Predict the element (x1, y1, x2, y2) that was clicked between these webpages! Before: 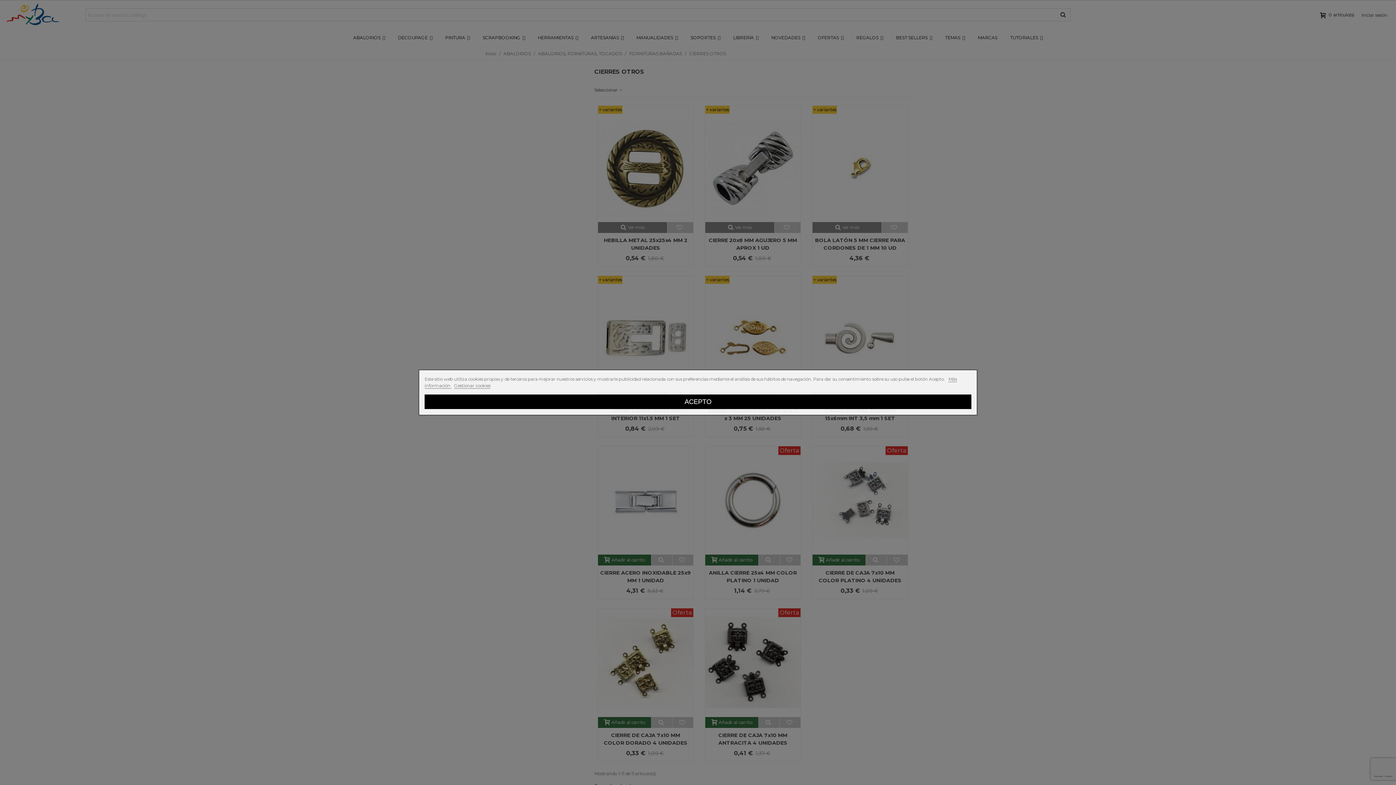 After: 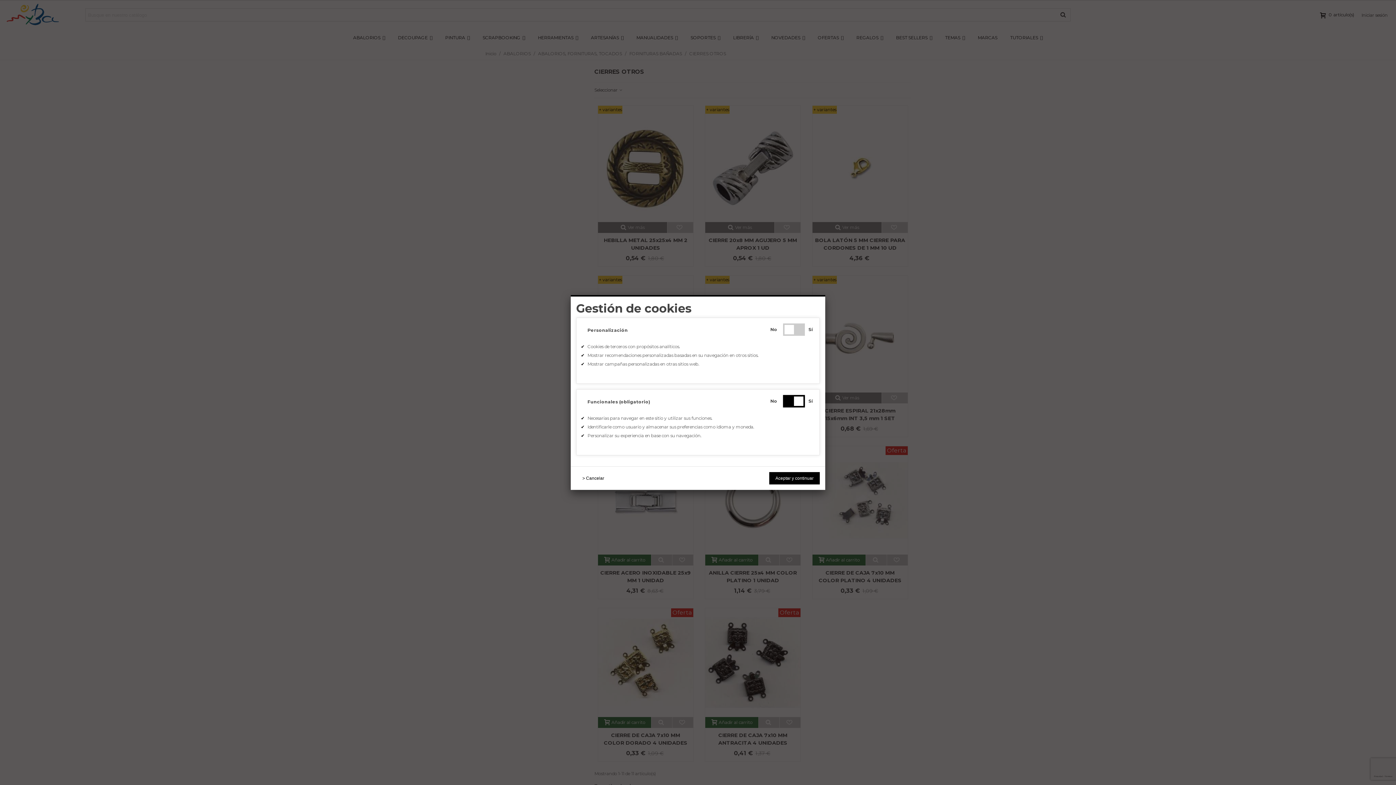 Action: bbox: (454, 383, 490, 388) label: Gestionar cookies